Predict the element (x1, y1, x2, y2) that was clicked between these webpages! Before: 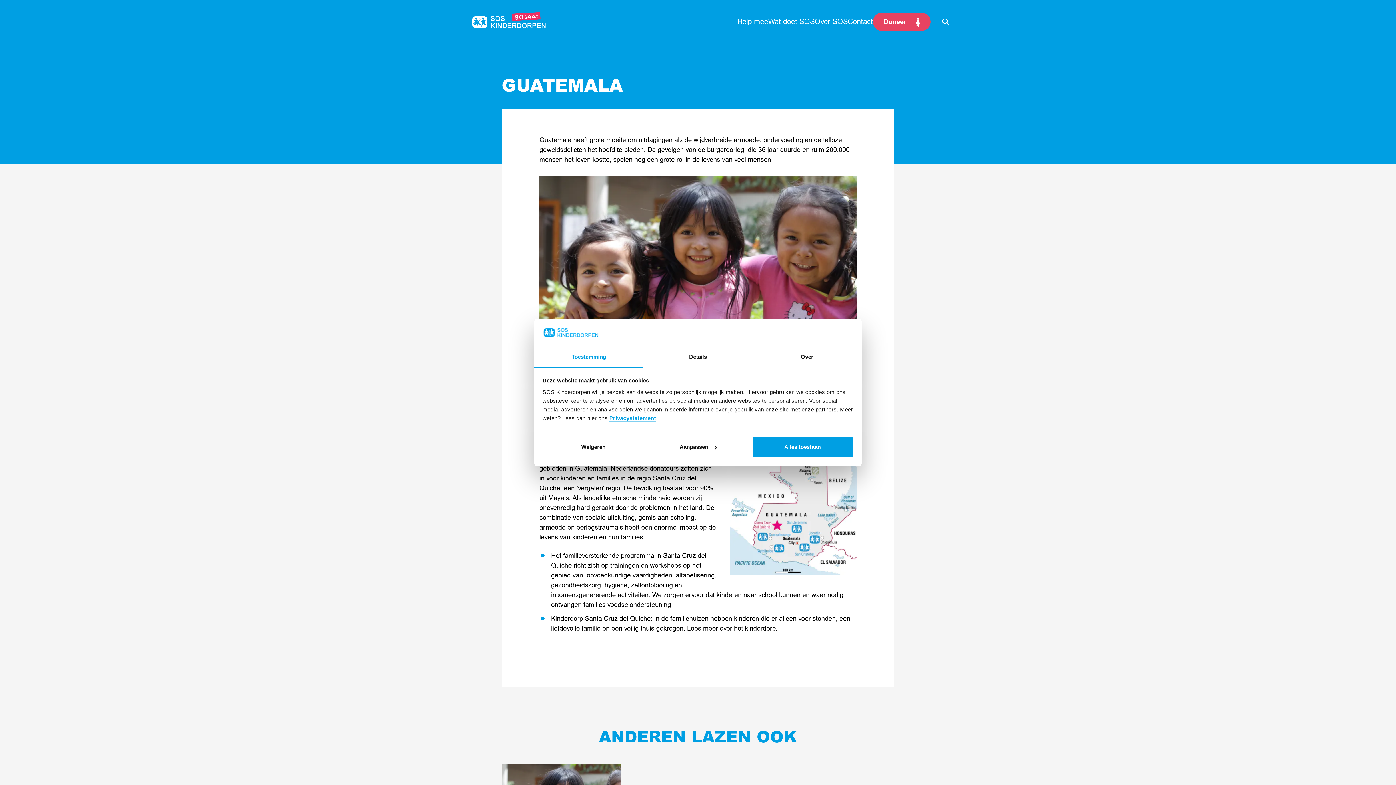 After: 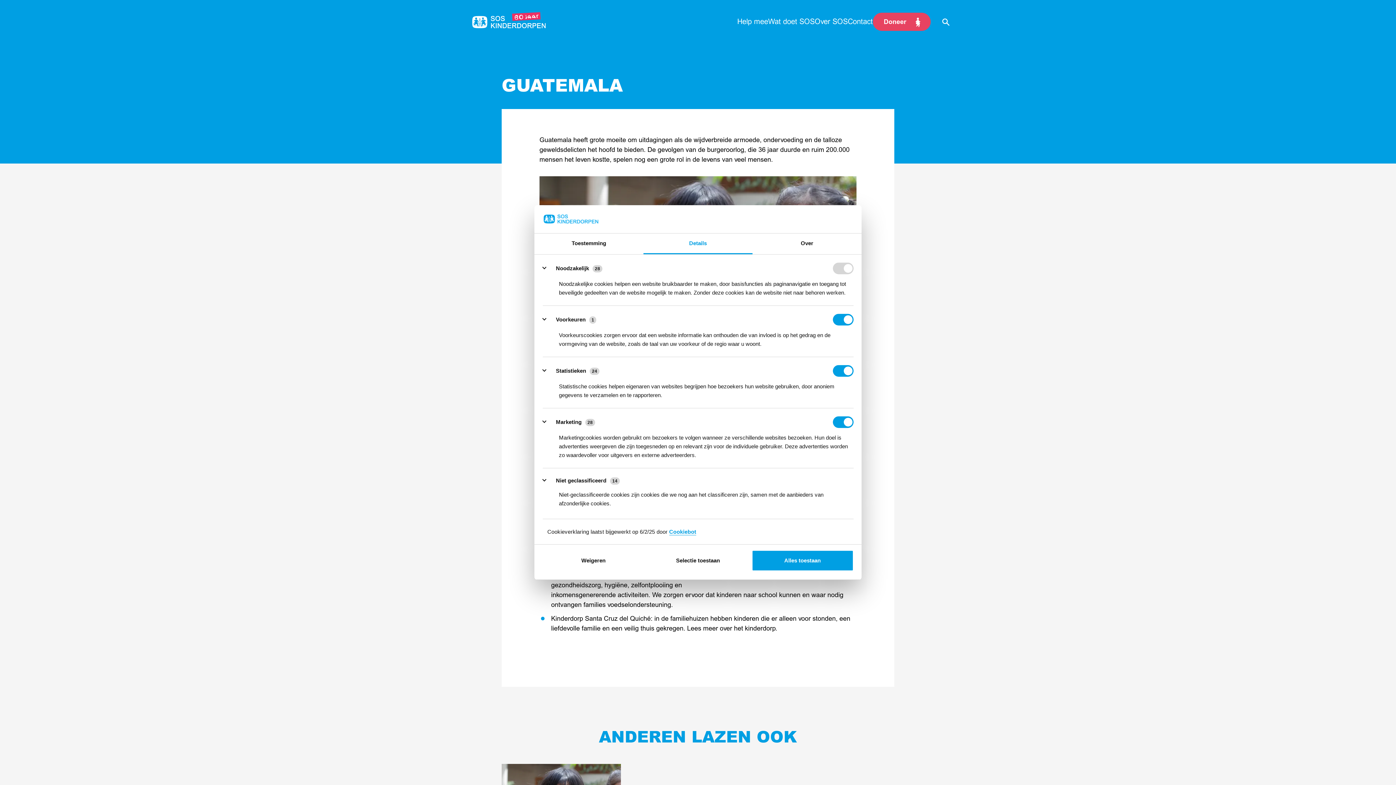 Action: bbox: (647, 436, 749, 457) label: Aanpassen